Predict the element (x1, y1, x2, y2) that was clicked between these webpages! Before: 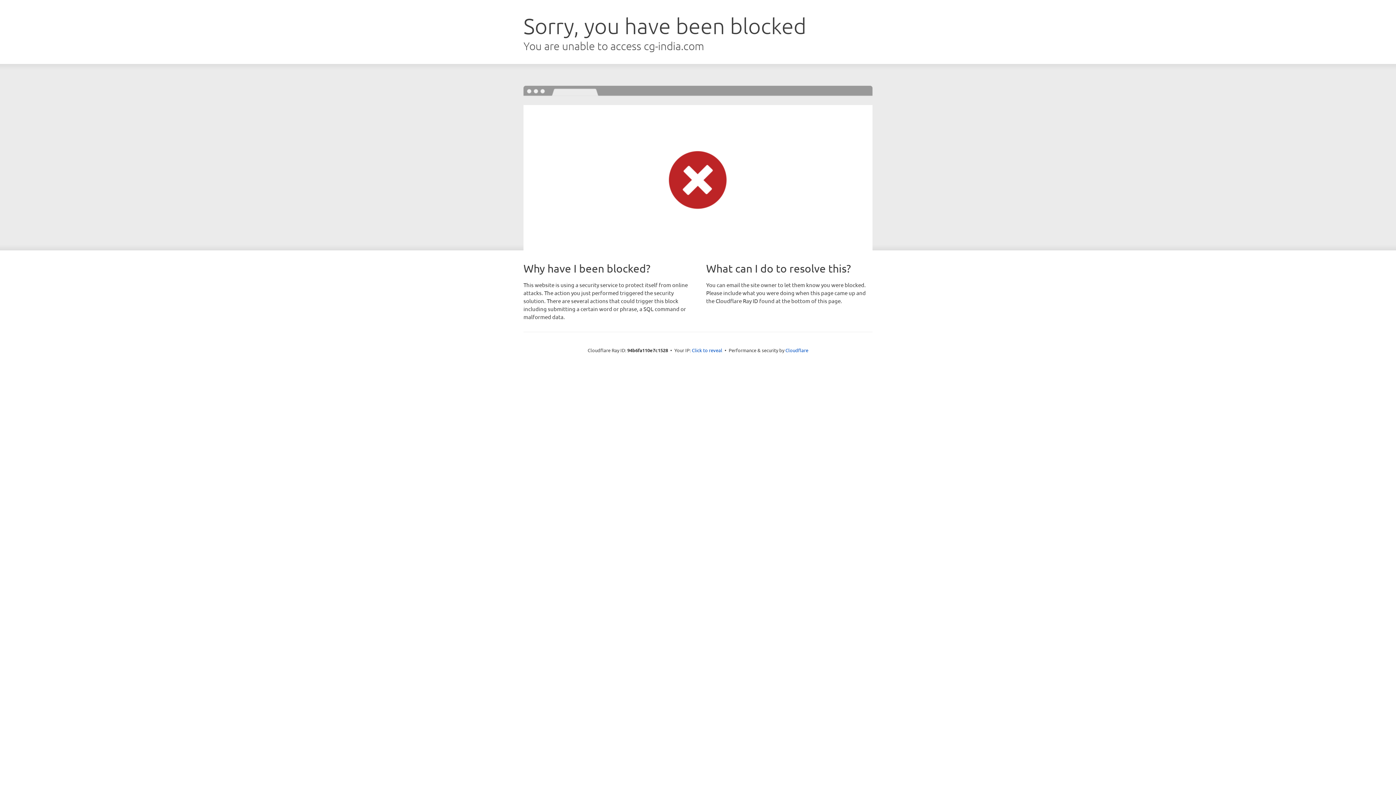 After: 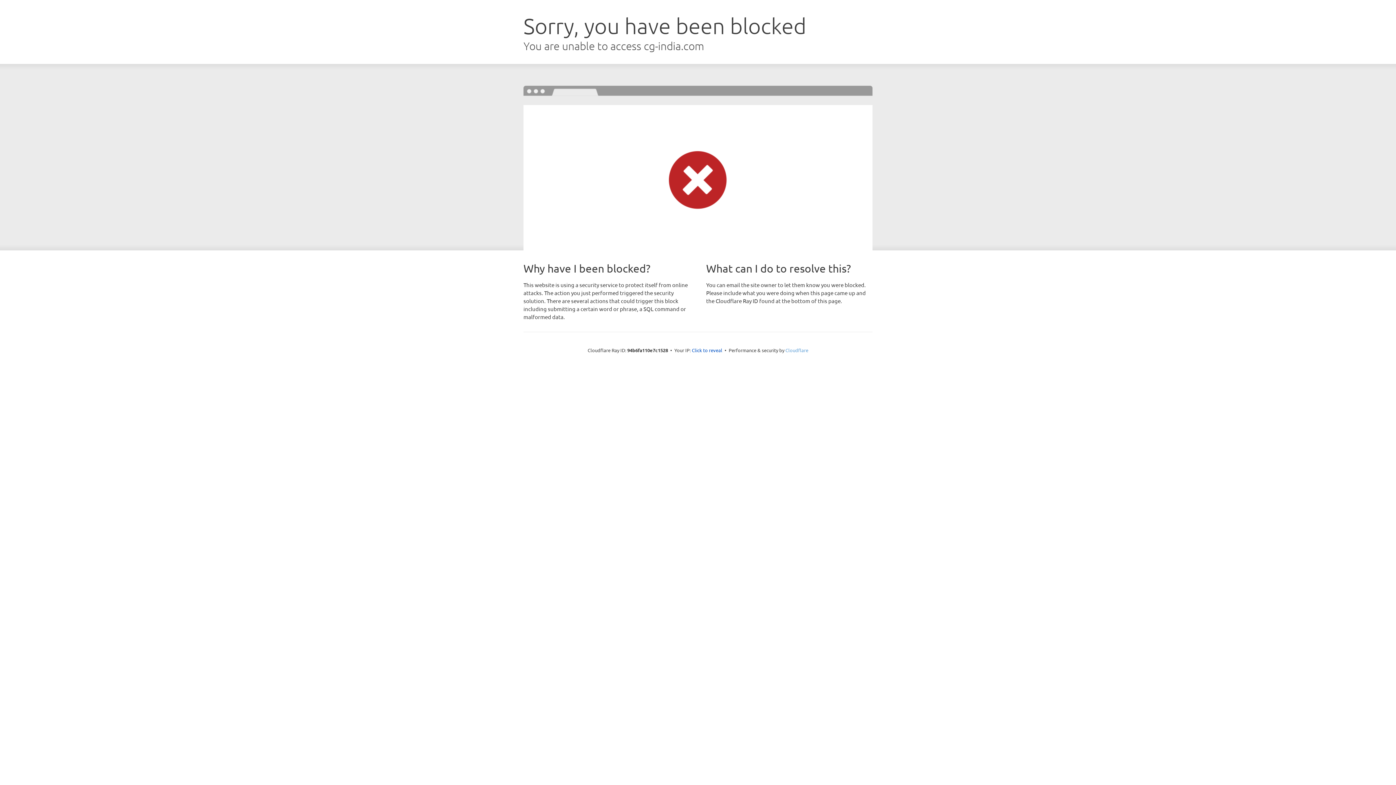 Action: bbox: (785, 347, 808, 353) label: Cloudflare